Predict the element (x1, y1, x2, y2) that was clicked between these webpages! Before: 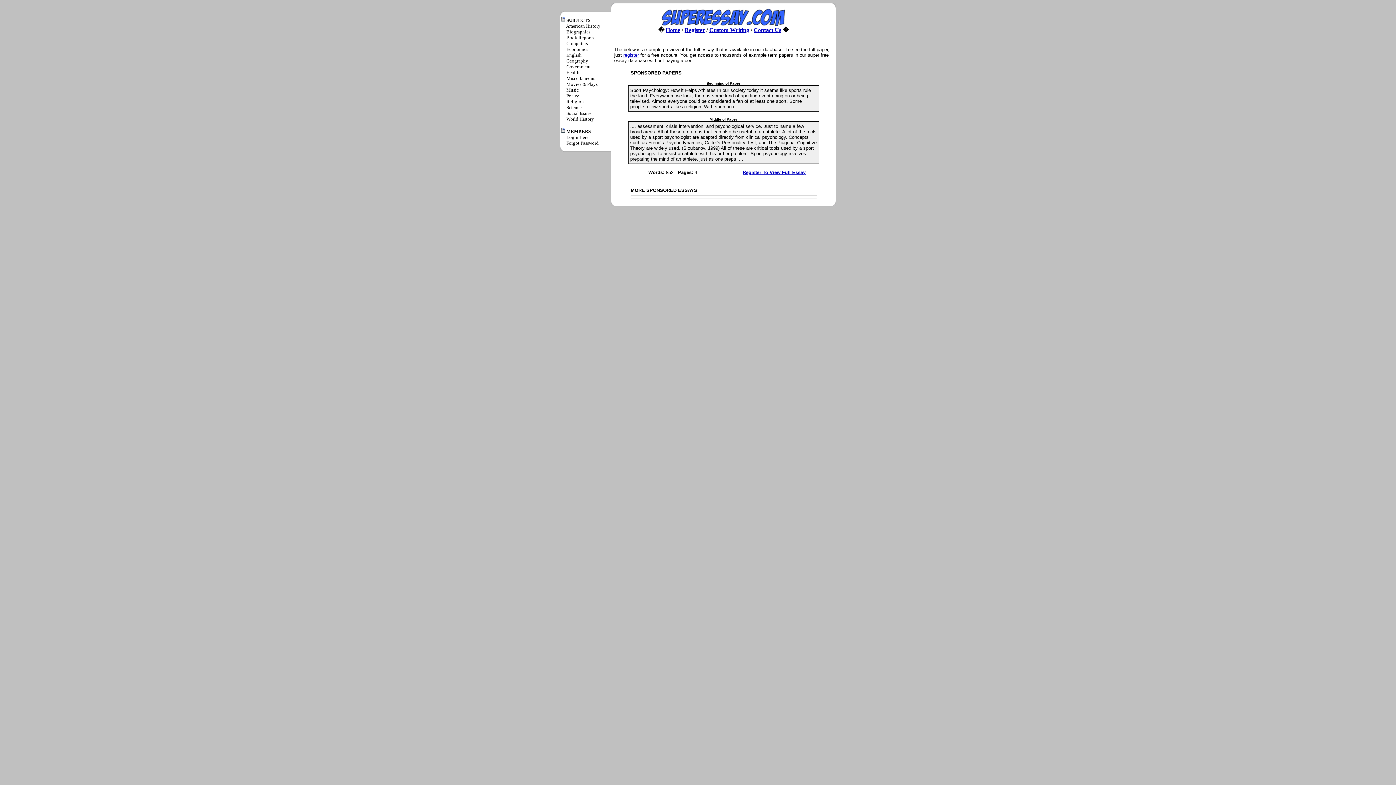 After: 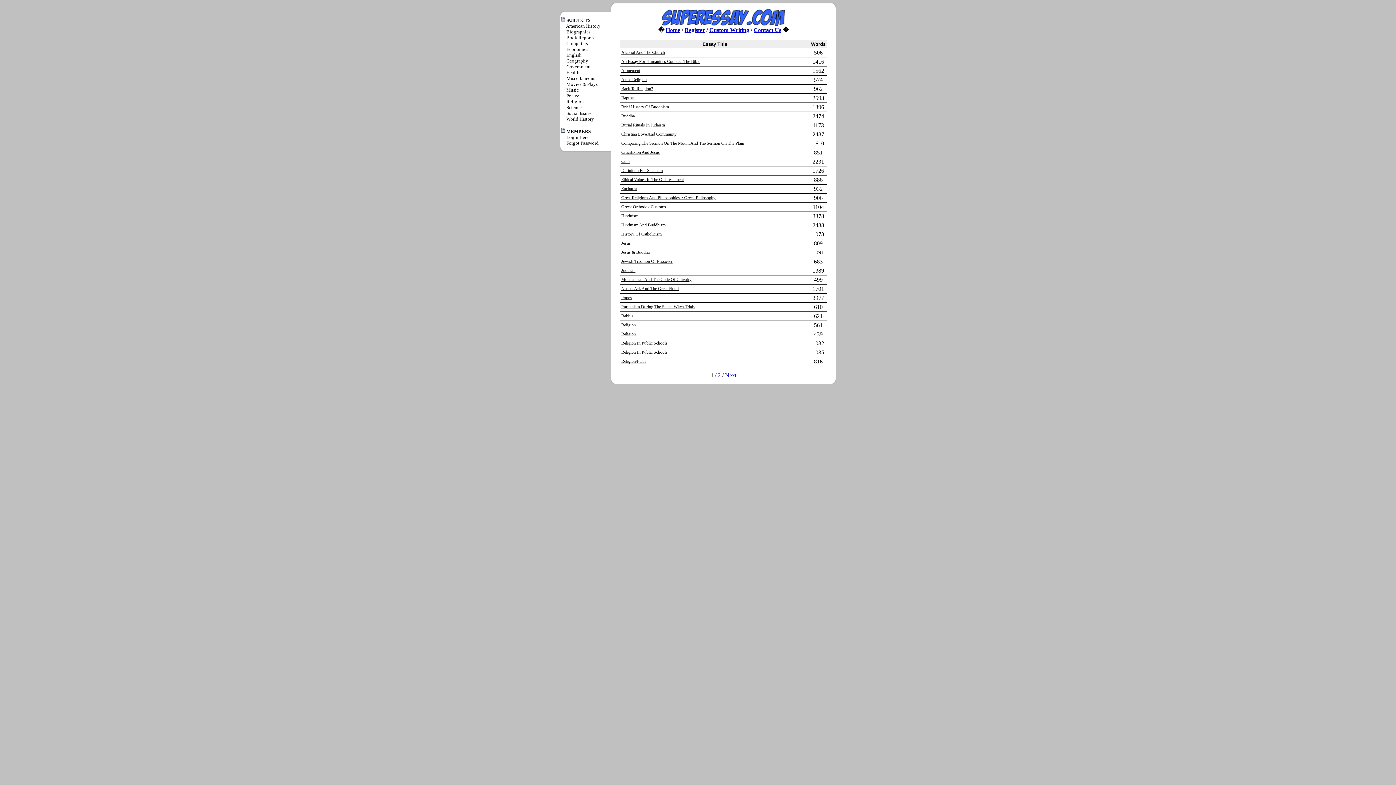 Action: bbox: (566, 98, 584, 104) label: Religion